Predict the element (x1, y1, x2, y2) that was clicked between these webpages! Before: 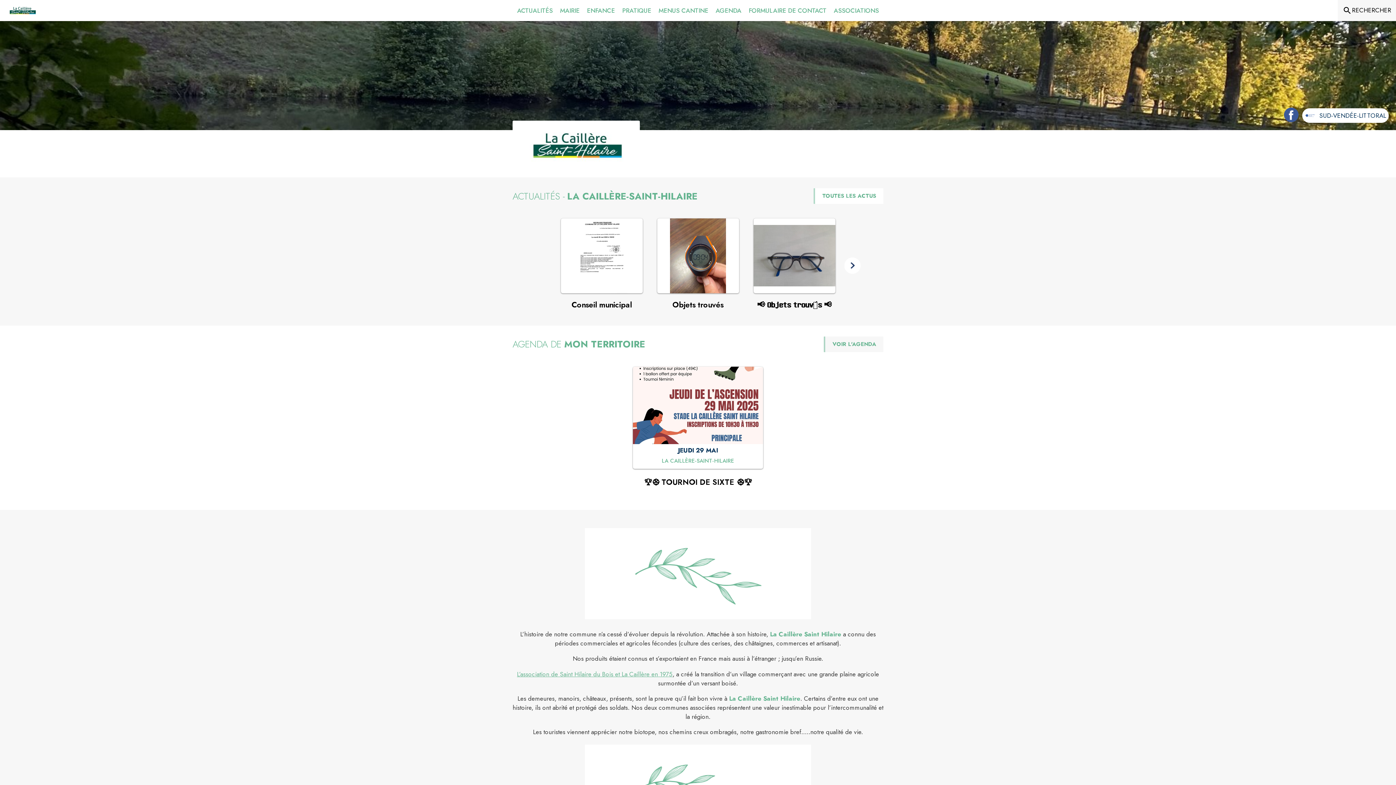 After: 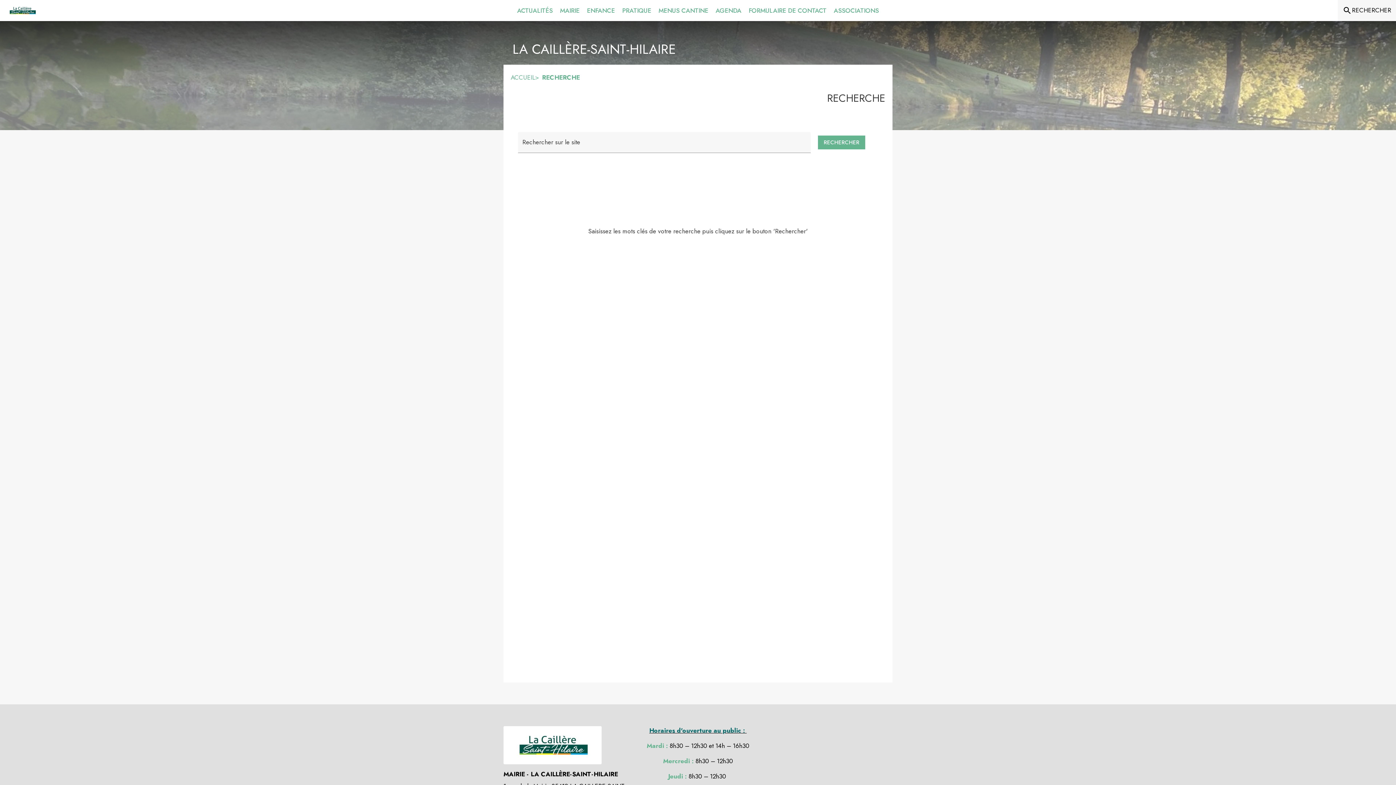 Action: bbox: (1342, 5, 1391, 15) label: Rechercher sur le site